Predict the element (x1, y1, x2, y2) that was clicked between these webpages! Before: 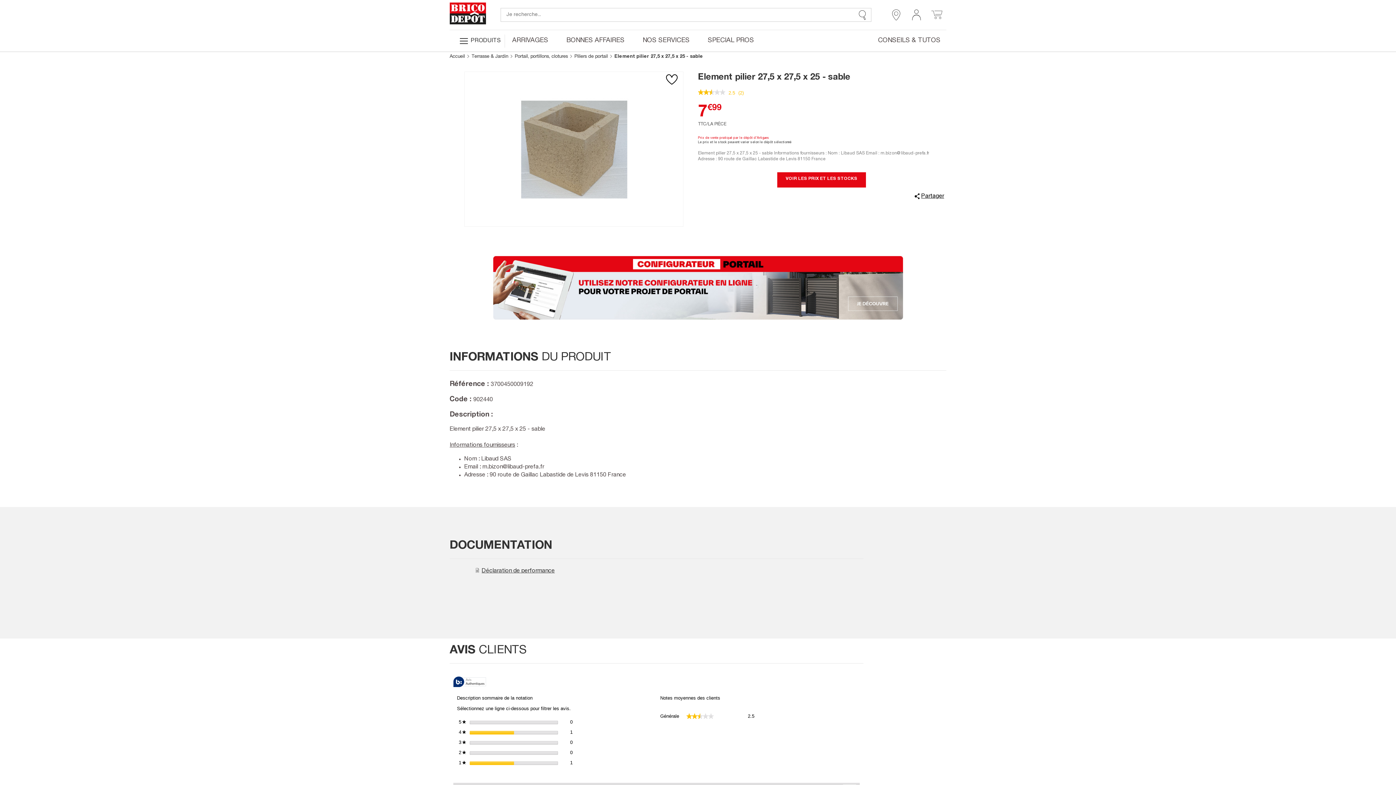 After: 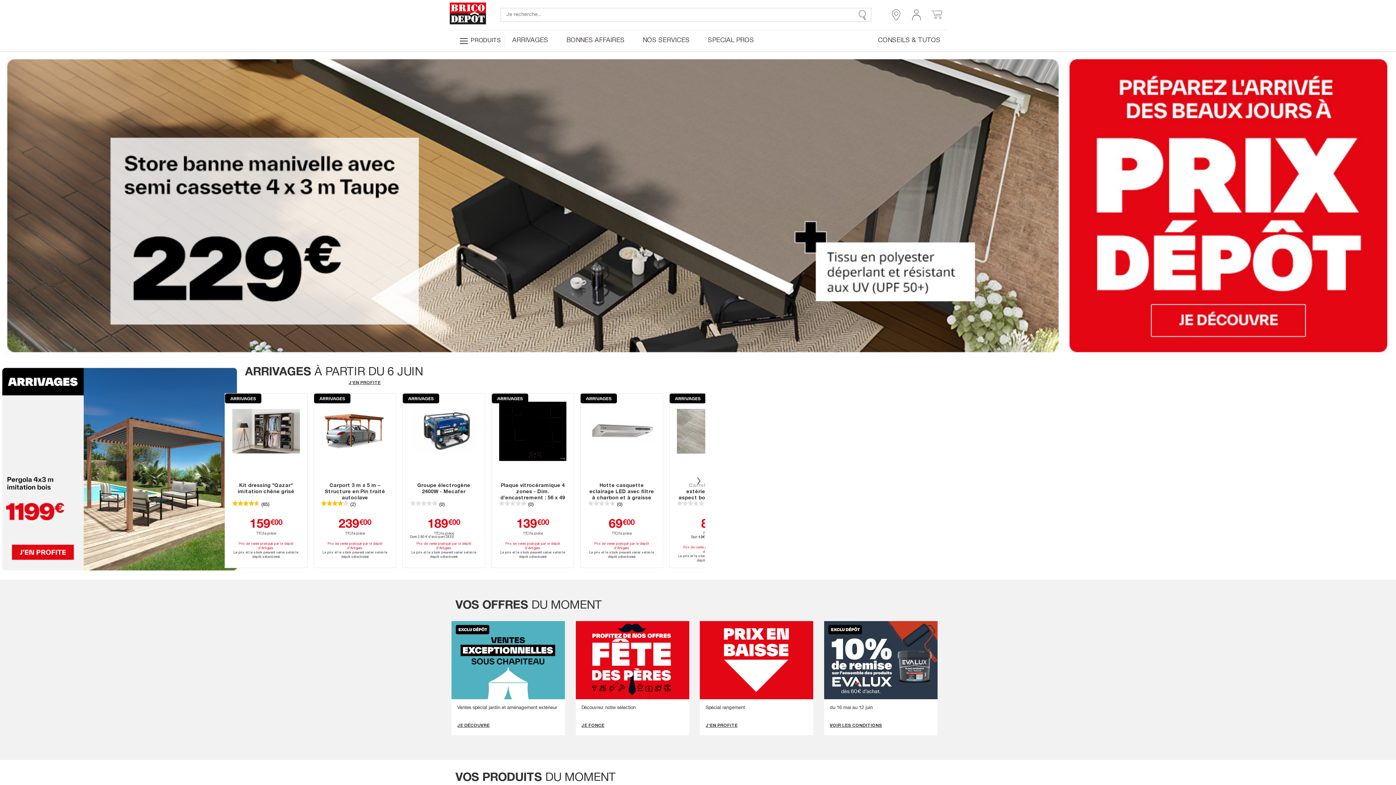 Action: label: Accueil  bbox: (449, 54, 466, 59)